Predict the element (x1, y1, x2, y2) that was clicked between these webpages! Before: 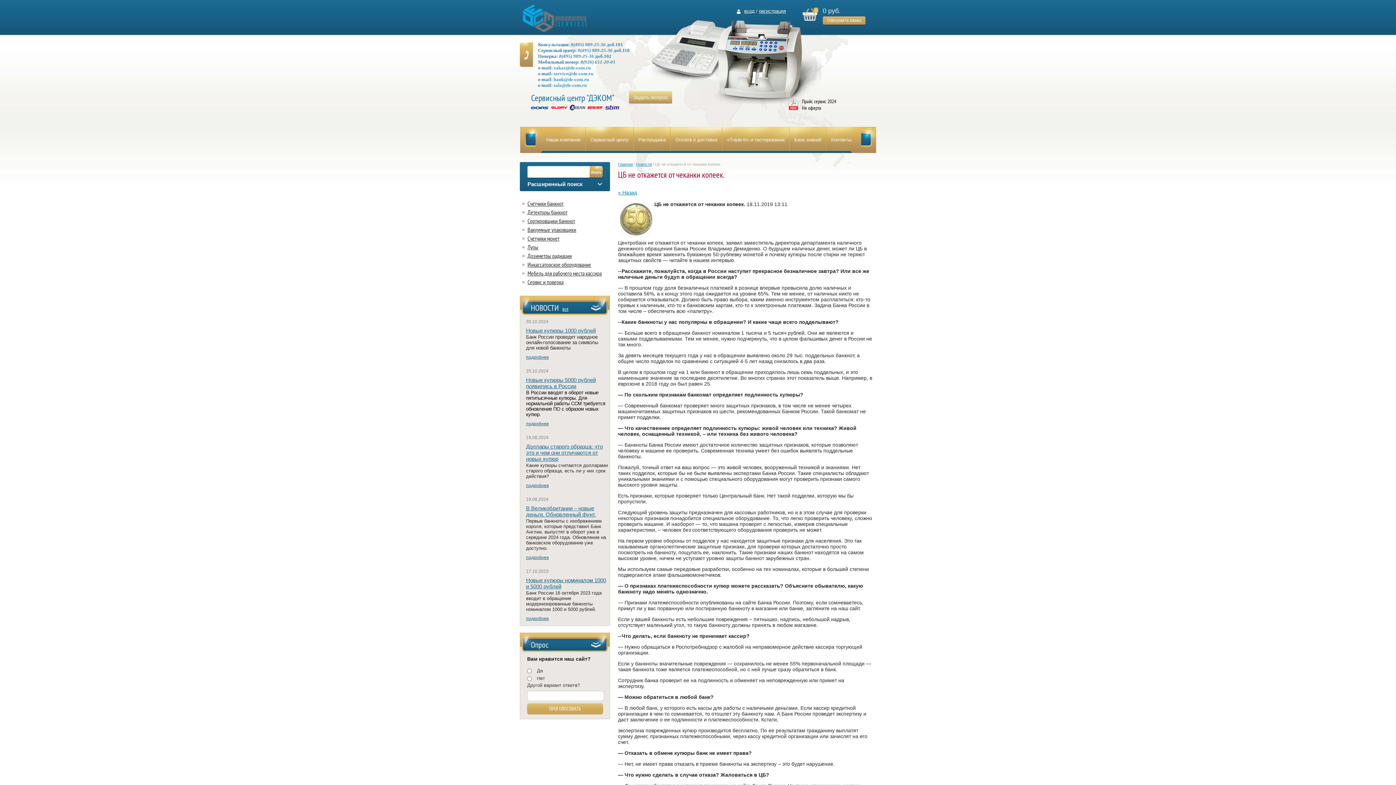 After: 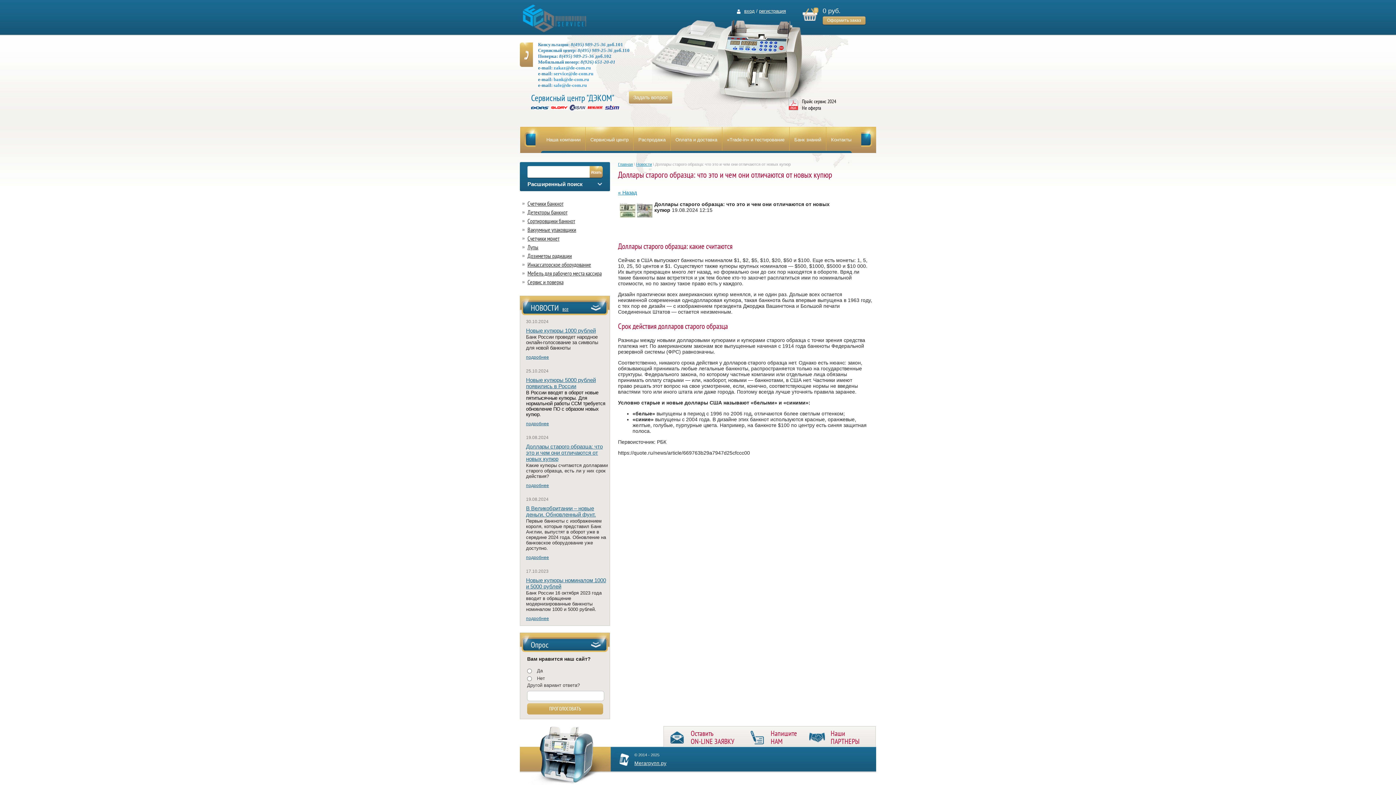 Action: bbox: (526, 443, 602, 462) label: Доллары старого образца: что это и чем они отличаются от новых купюр